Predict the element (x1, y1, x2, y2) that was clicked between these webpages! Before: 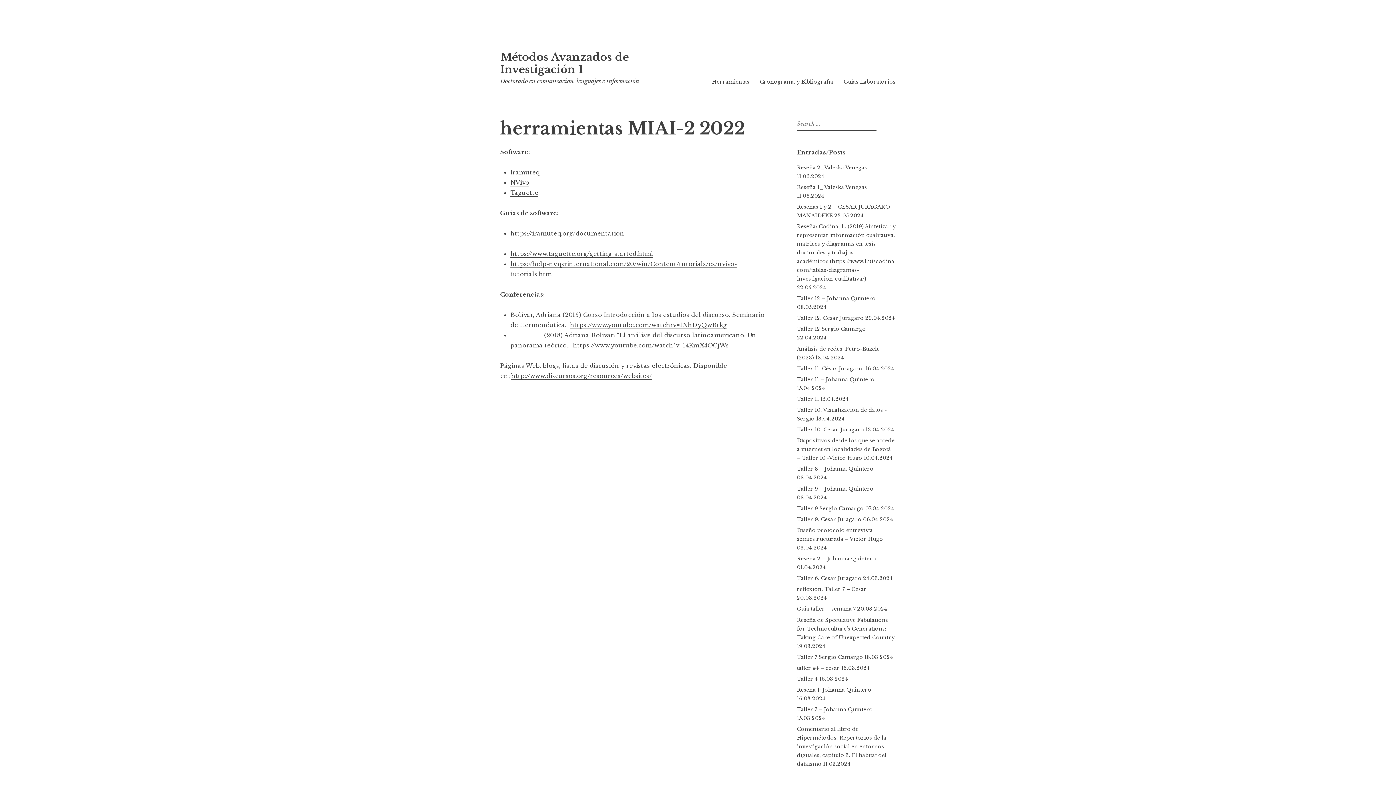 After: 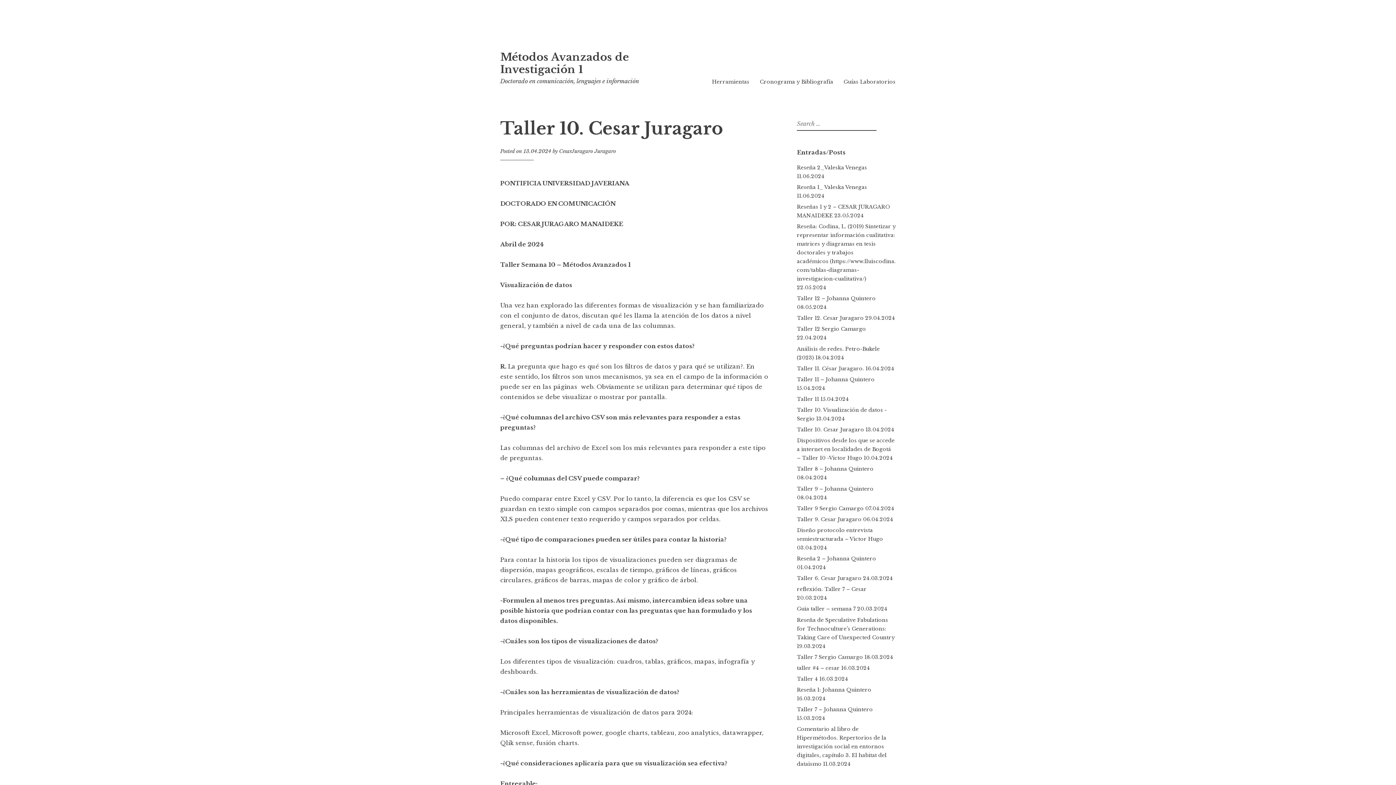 Action: bbox: (797, 426, 864, 433) label: Taller 10. Cesar Juragaro